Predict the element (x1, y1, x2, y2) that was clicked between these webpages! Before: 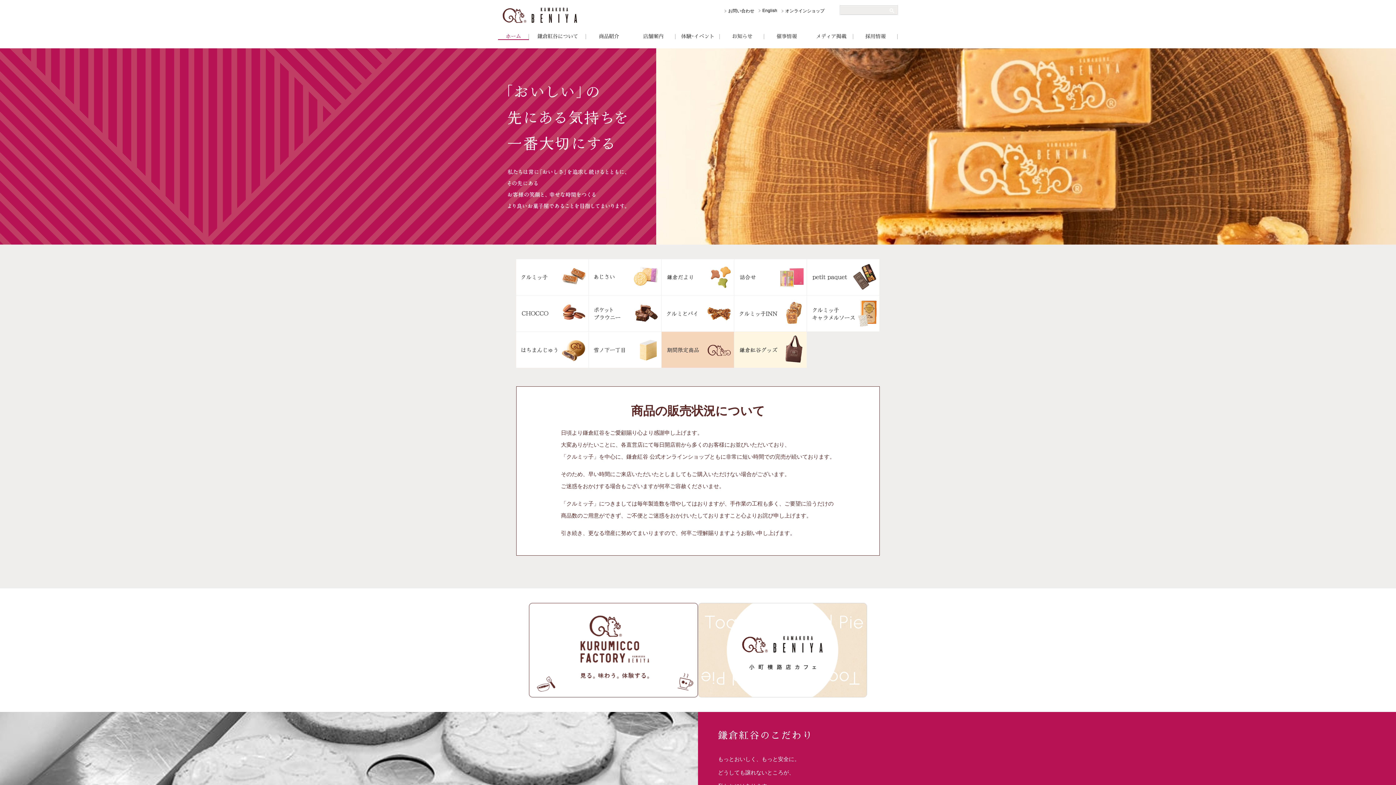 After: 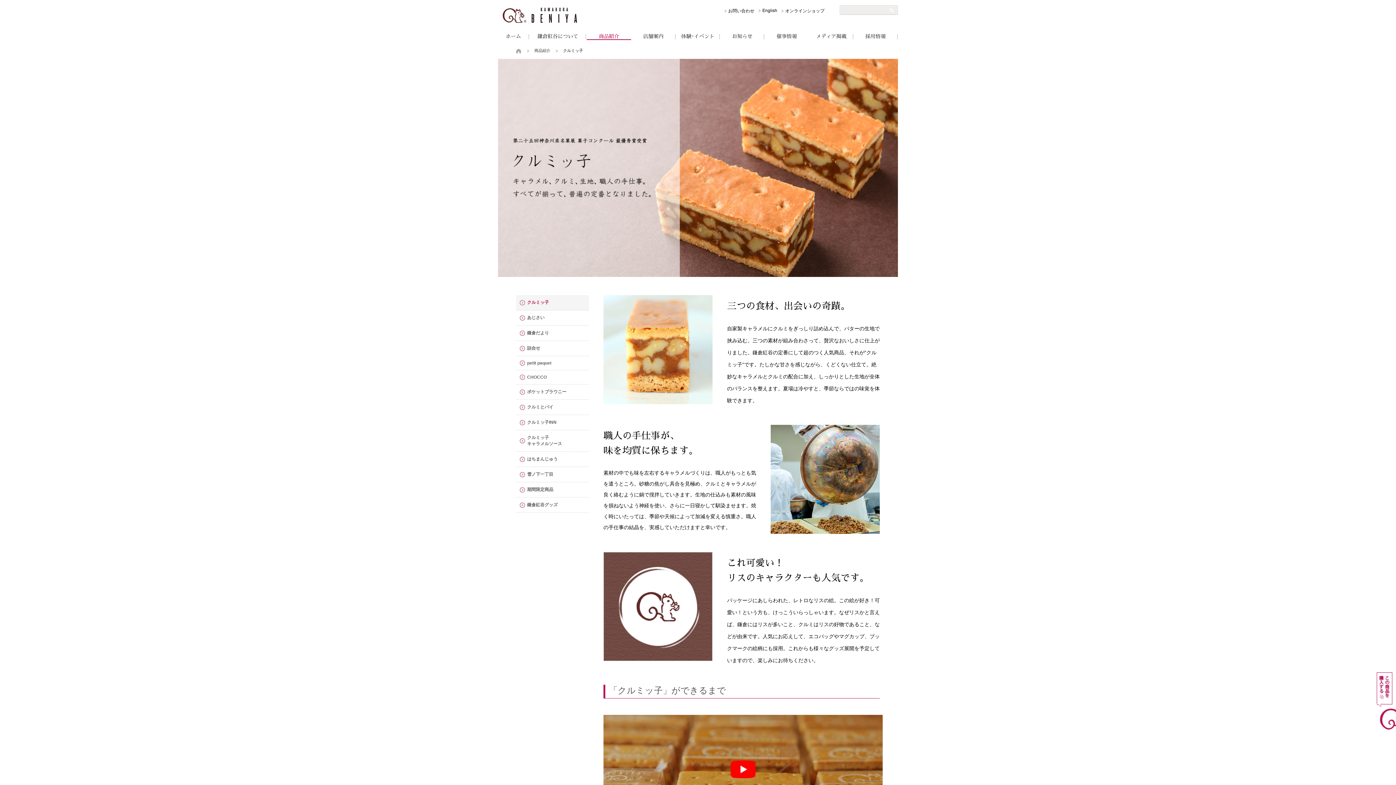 Action: bbox: (516, 291, 589, 295)